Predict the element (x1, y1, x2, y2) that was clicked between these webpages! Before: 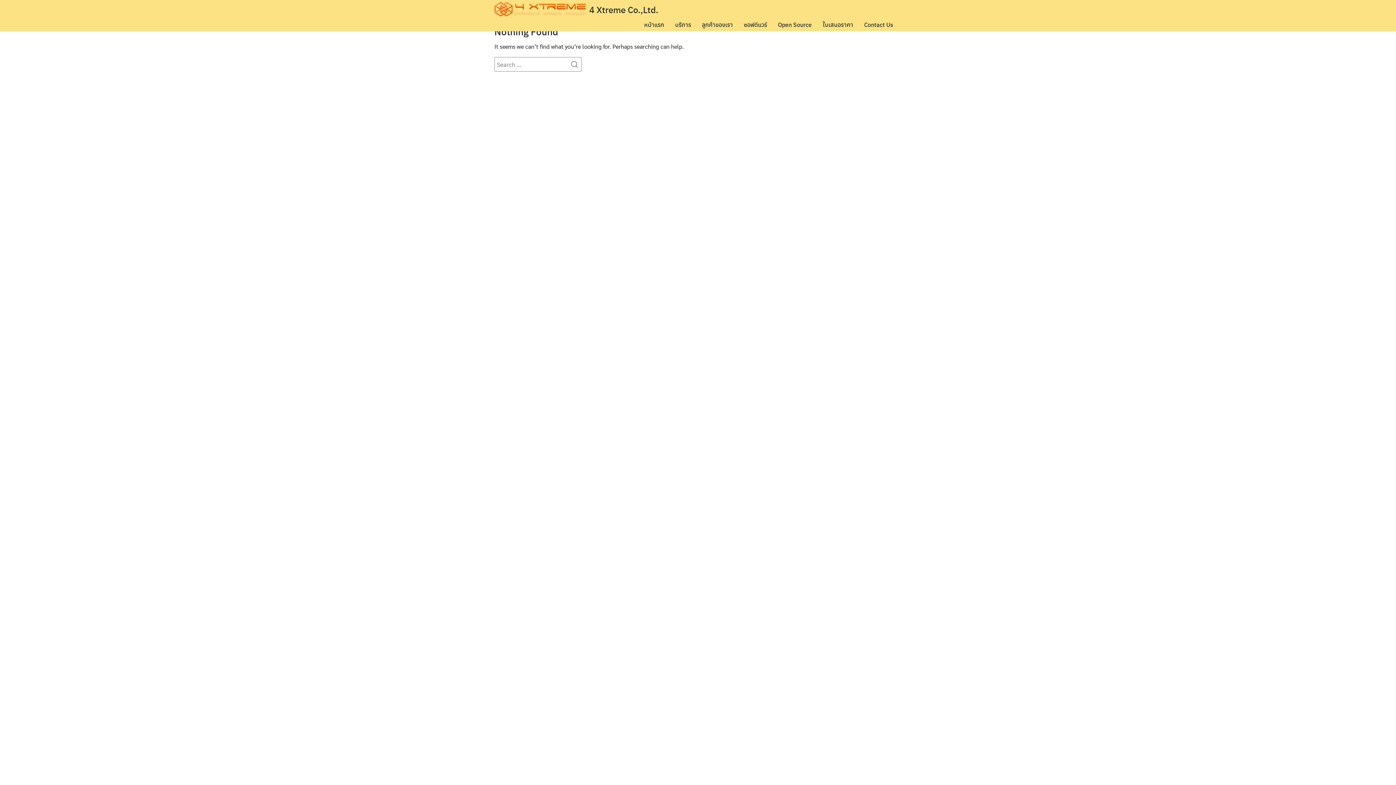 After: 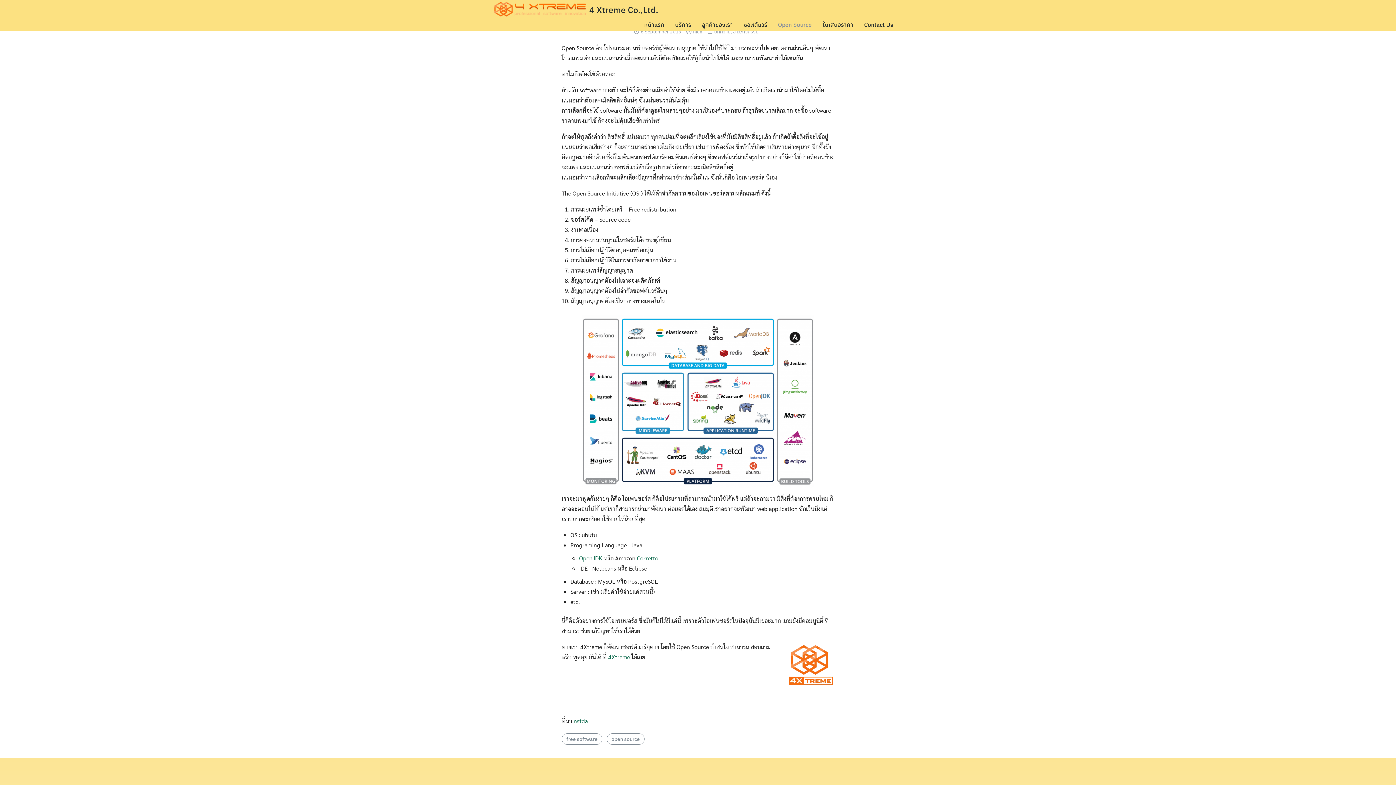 Action: bbox: (772, 18, 817, 31) label: Open Source